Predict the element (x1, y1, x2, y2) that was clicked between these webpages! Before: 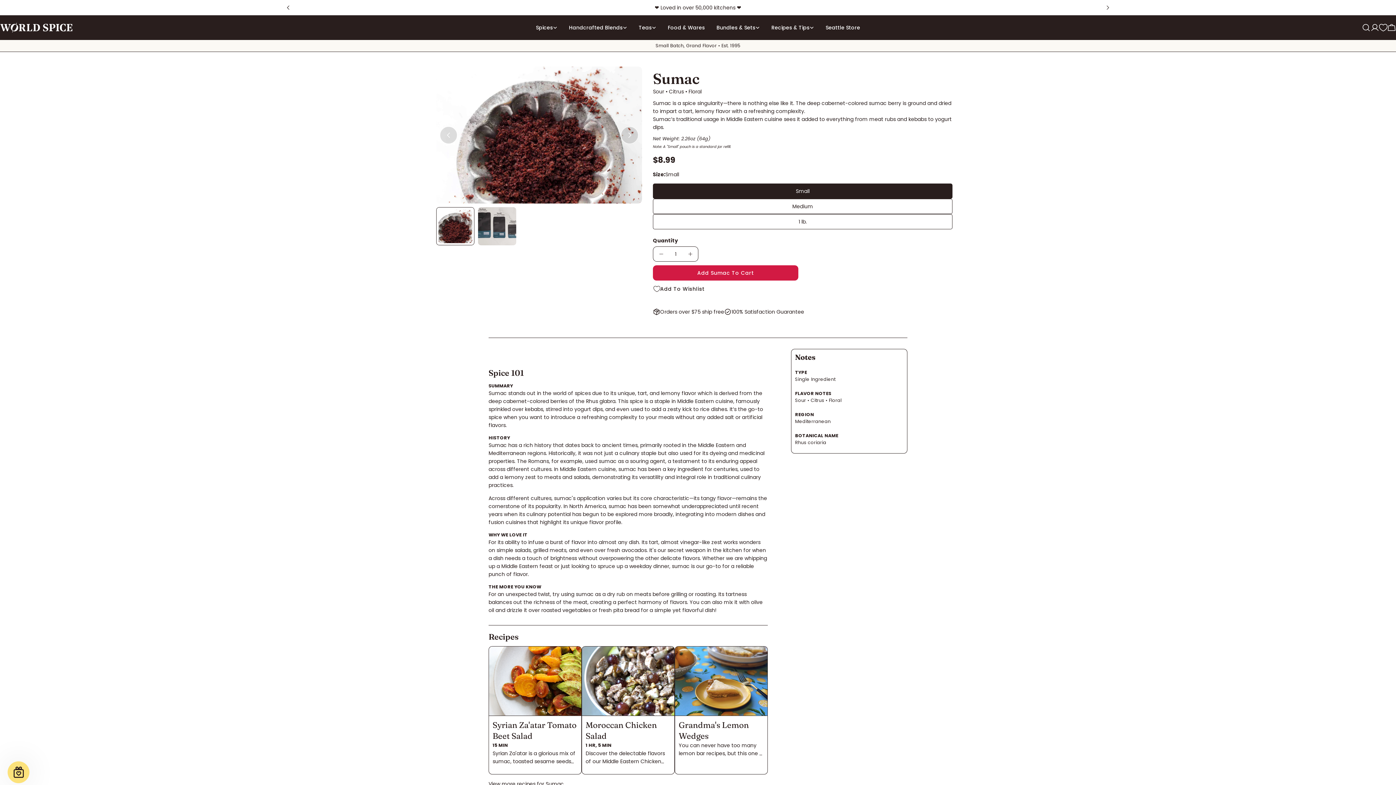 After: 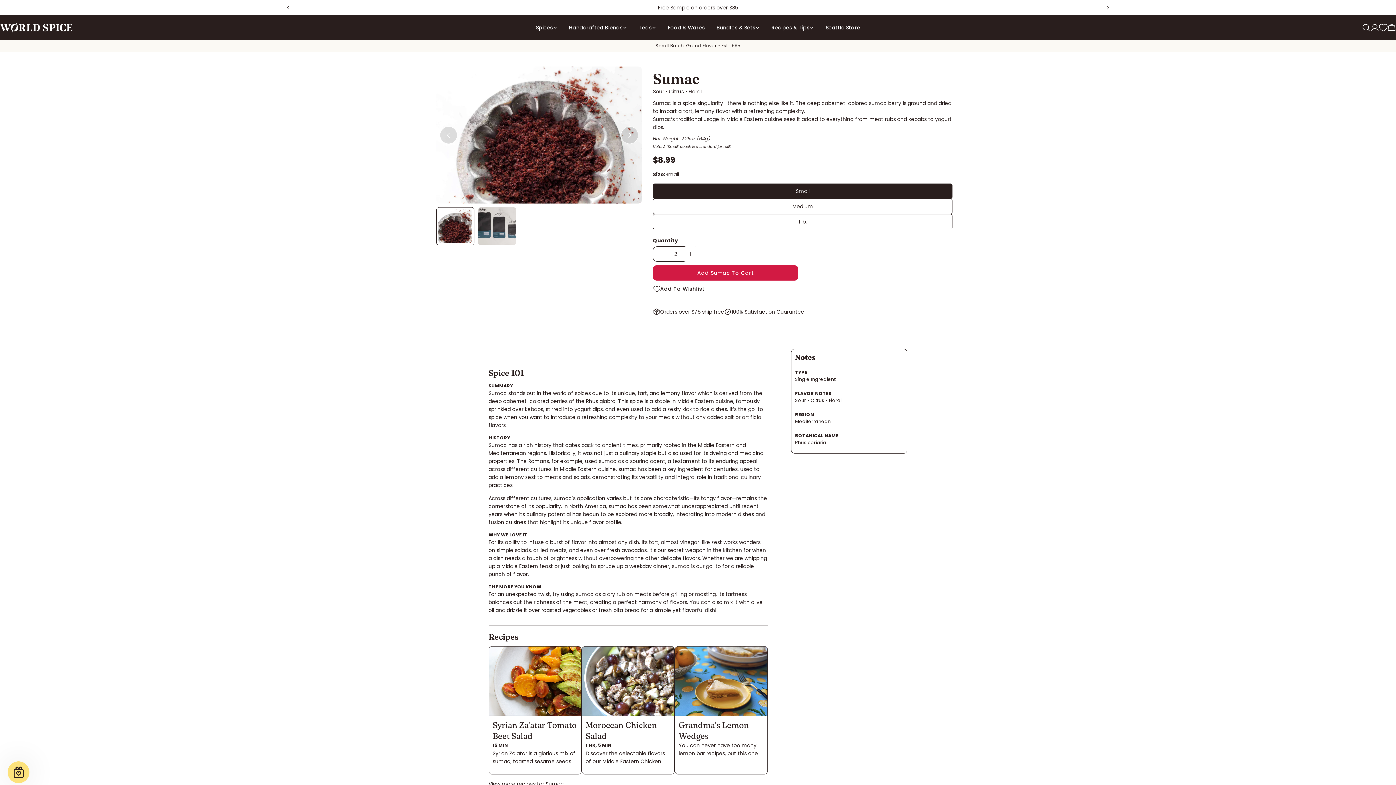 Action: bbox: (682, 246, 698, 261) label: Increase Quantity For Sumac